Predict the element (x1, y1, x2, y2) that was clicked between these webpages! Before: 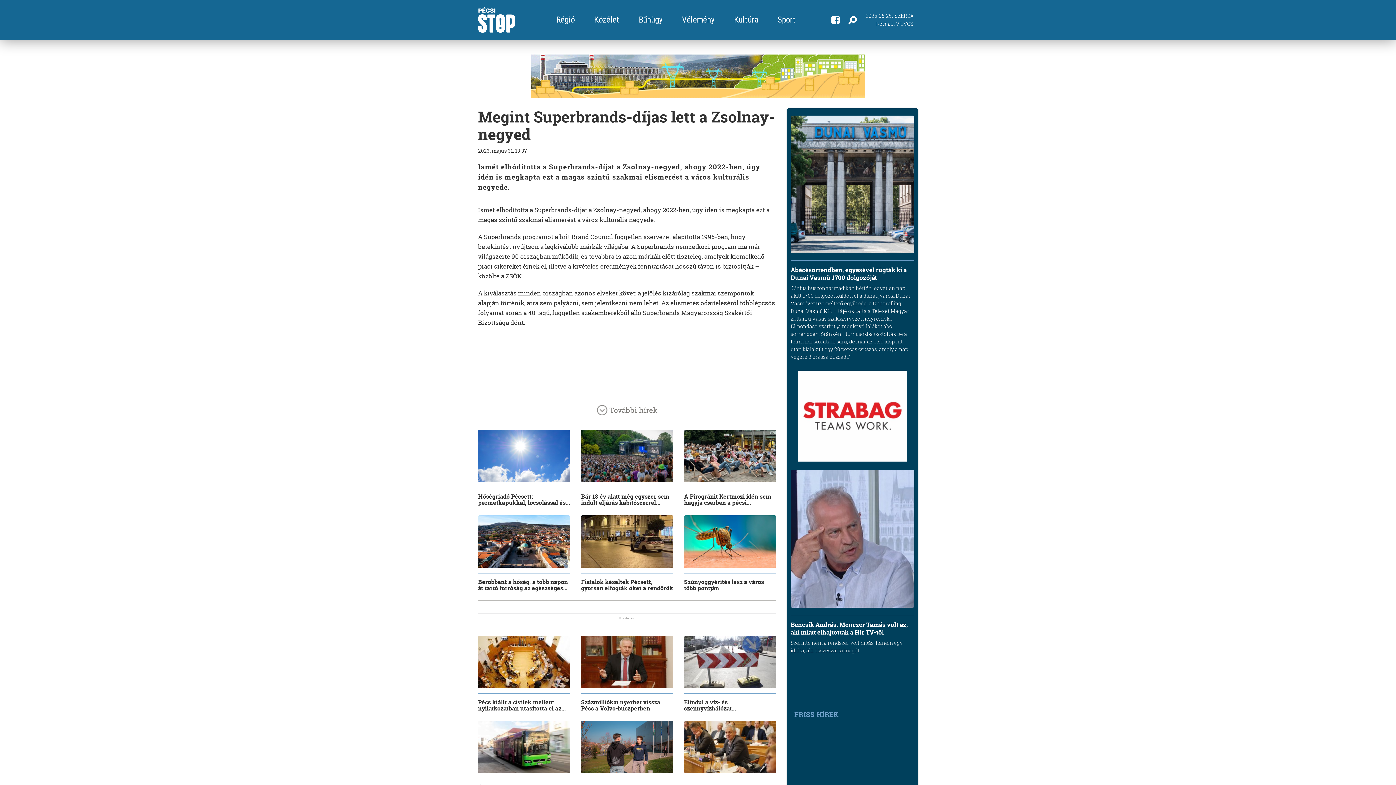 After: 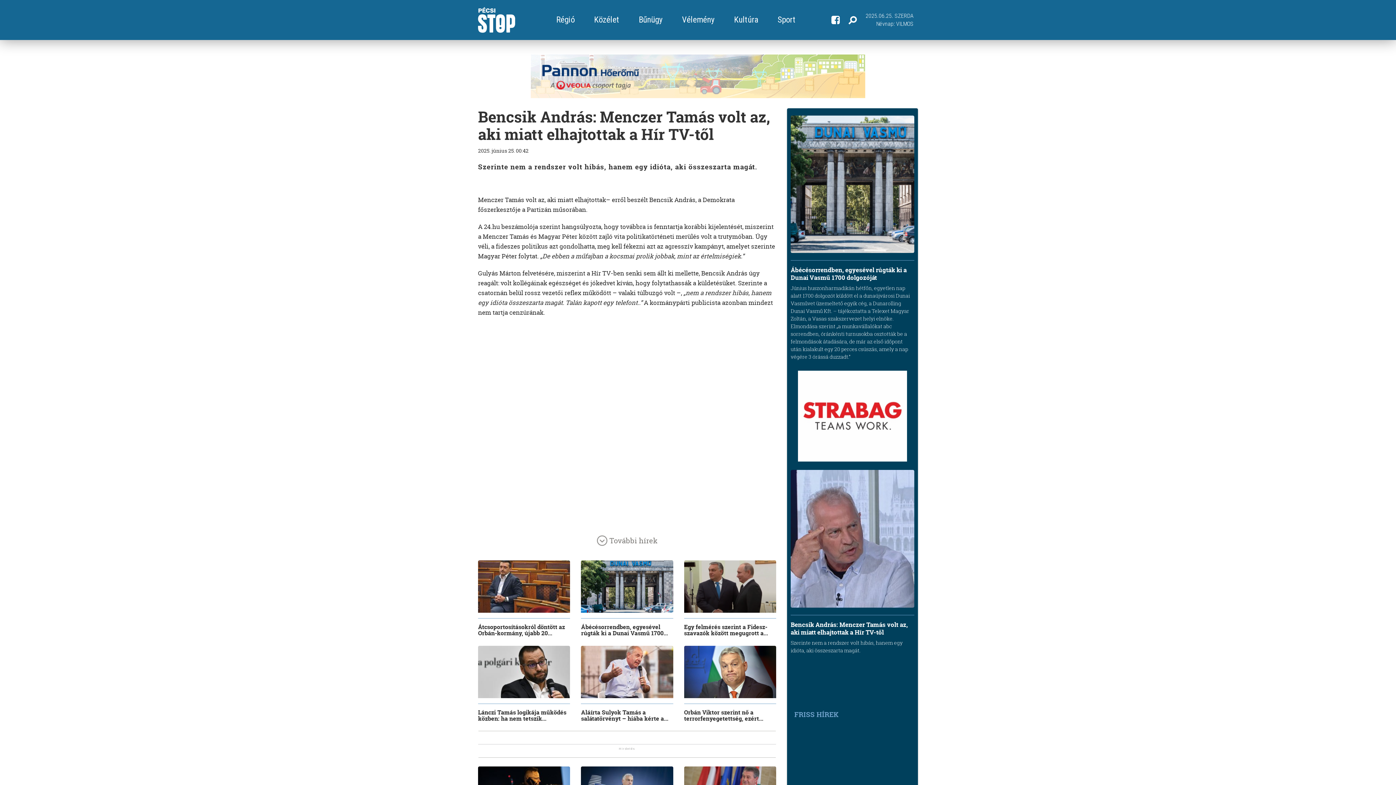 Action: bbox: (790, 470, 914, 654) label: Bencsik András: Menczer Tamás volt az, aki miatt elhajtottak a Hír TV-től

Szerinte nem a rendszer volt hibás, hanem egy idióta, aki összeszarta magát.